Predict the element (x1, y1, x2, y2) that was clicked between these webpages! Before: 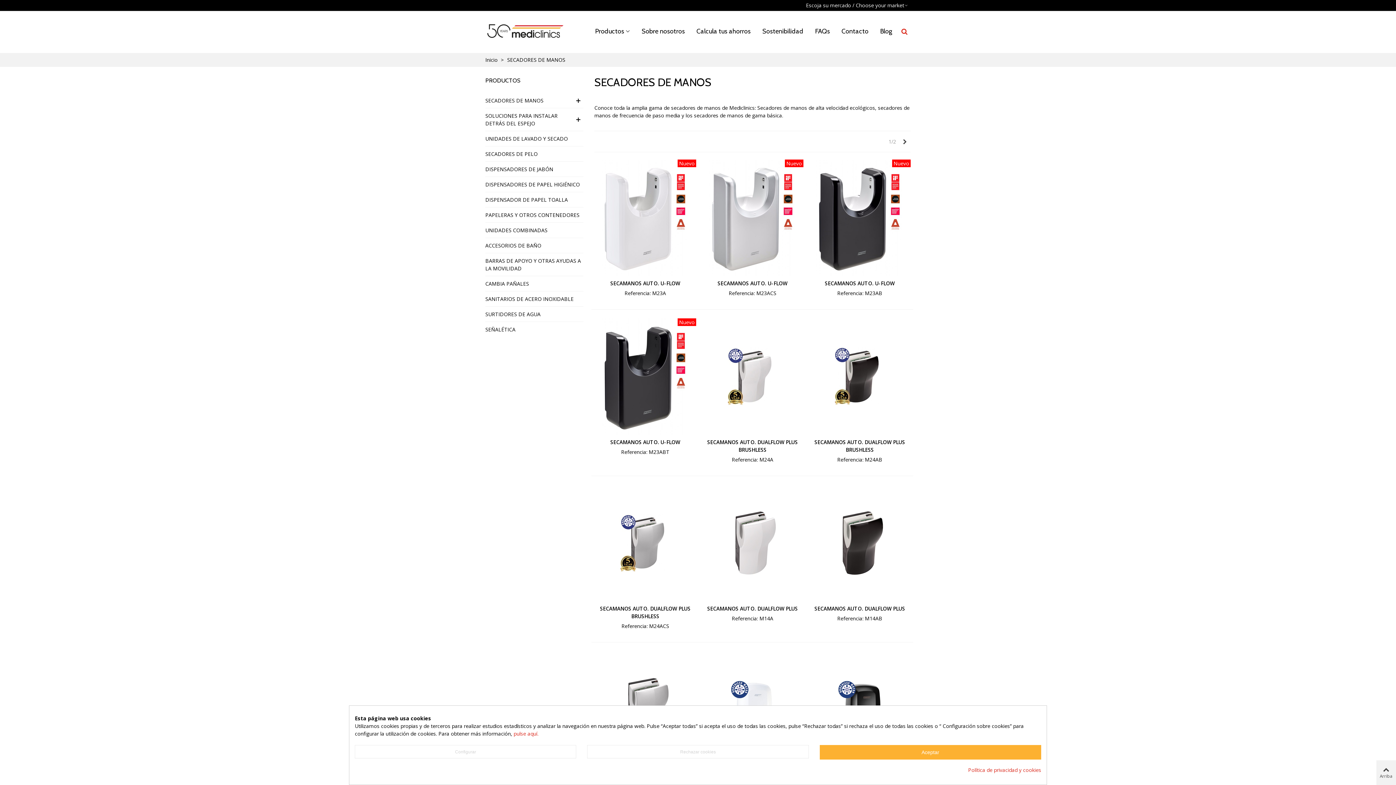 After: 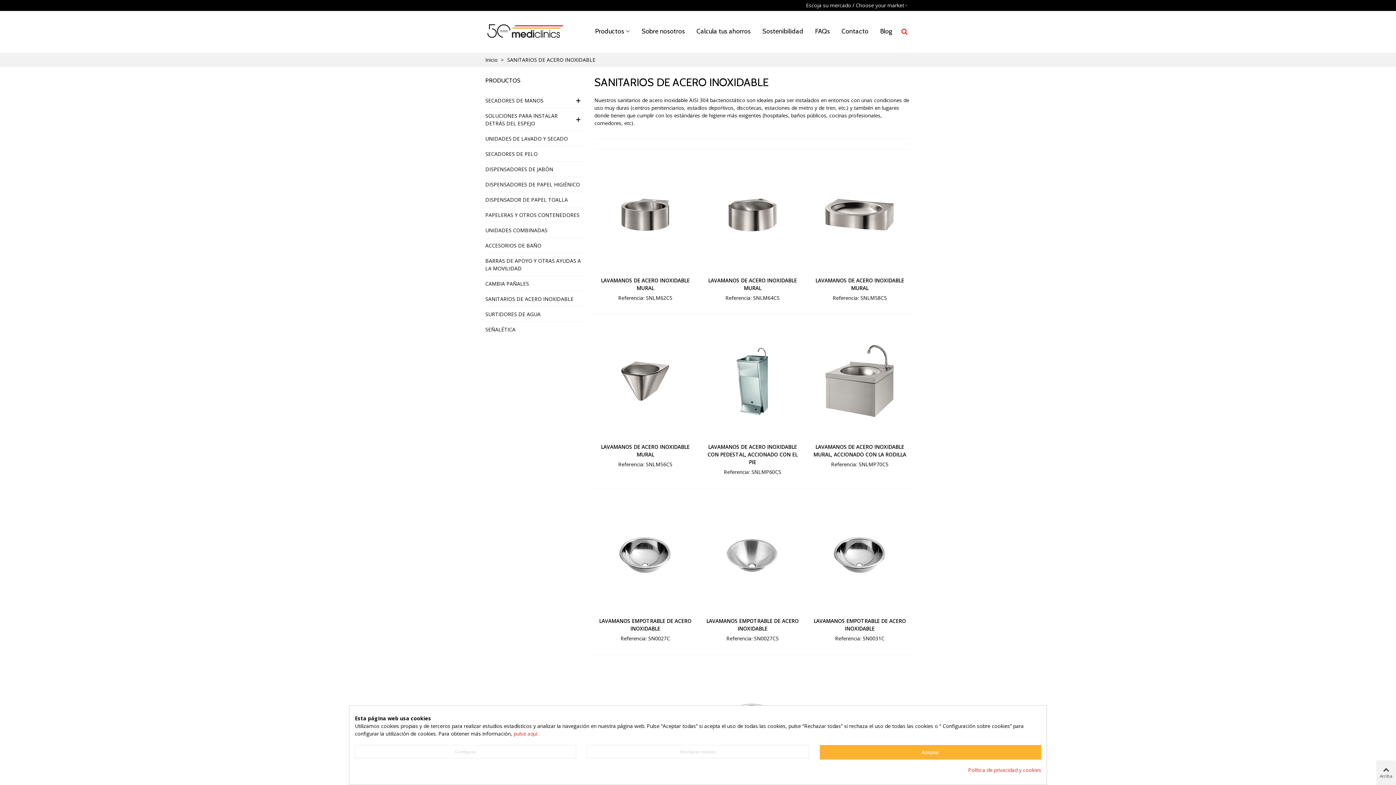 Action: label: SANITARIOS DE ACERO INOXIDABLE bbox: (485, 291, 583, 306)